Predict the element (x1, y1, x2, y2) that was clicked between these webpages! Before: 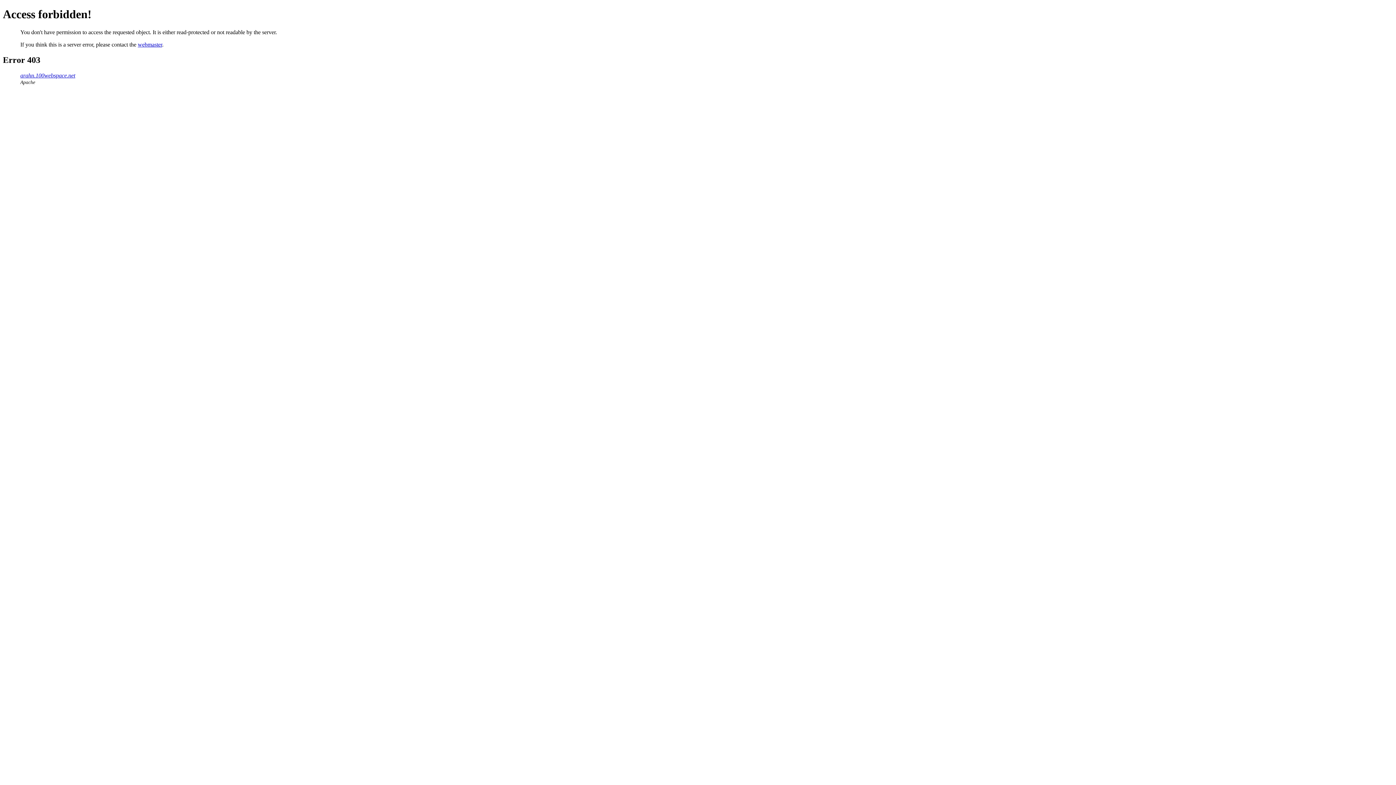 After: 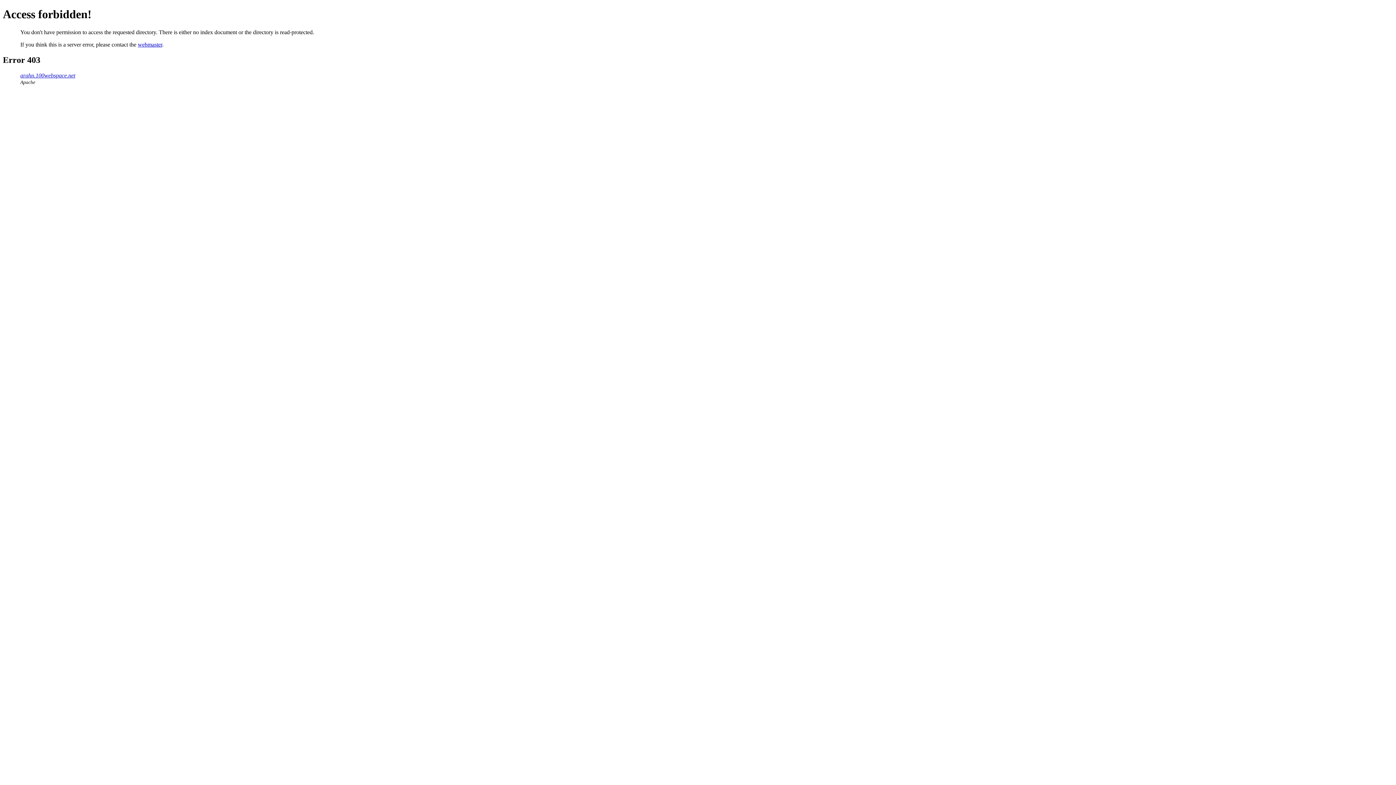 Action: bbox: (20, 72, 75, 78) label: arahn.100webspace.net